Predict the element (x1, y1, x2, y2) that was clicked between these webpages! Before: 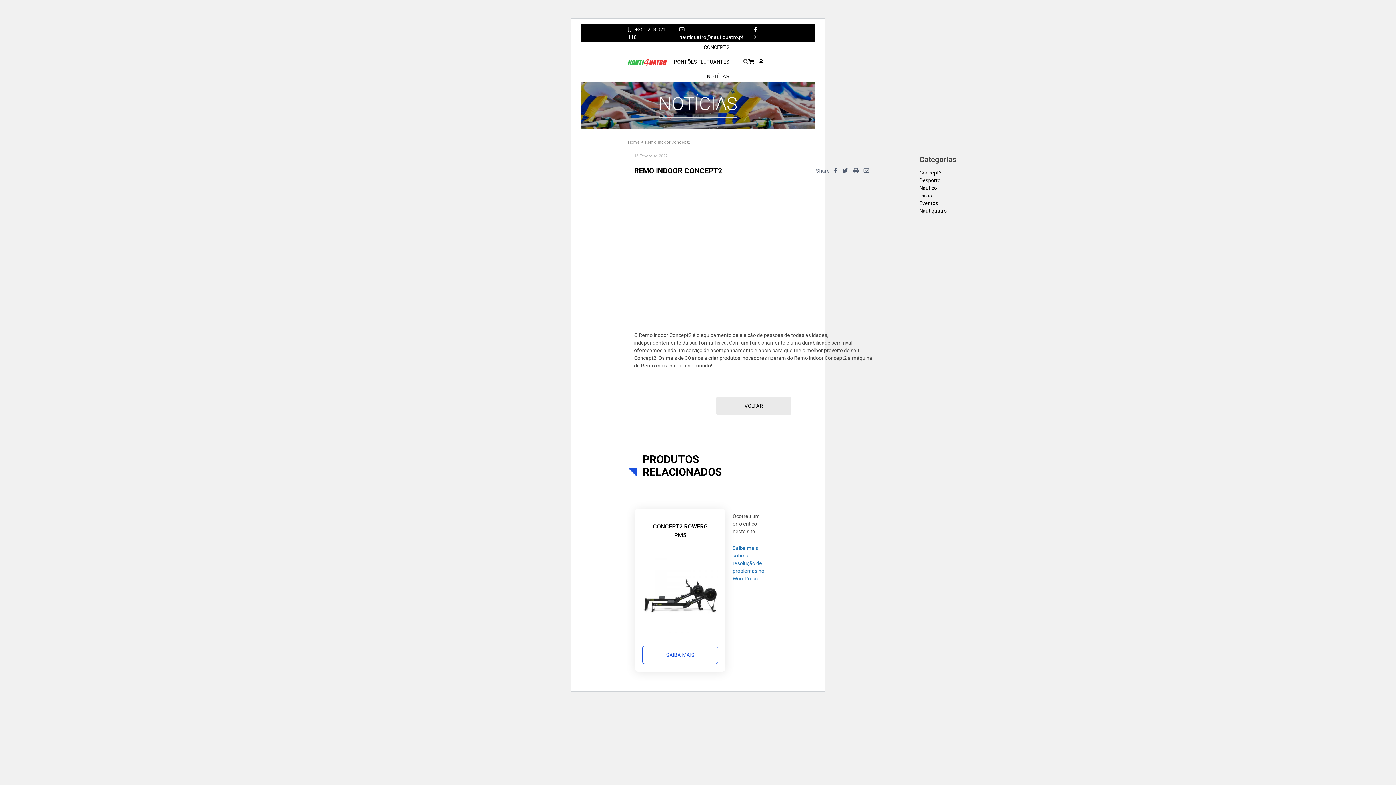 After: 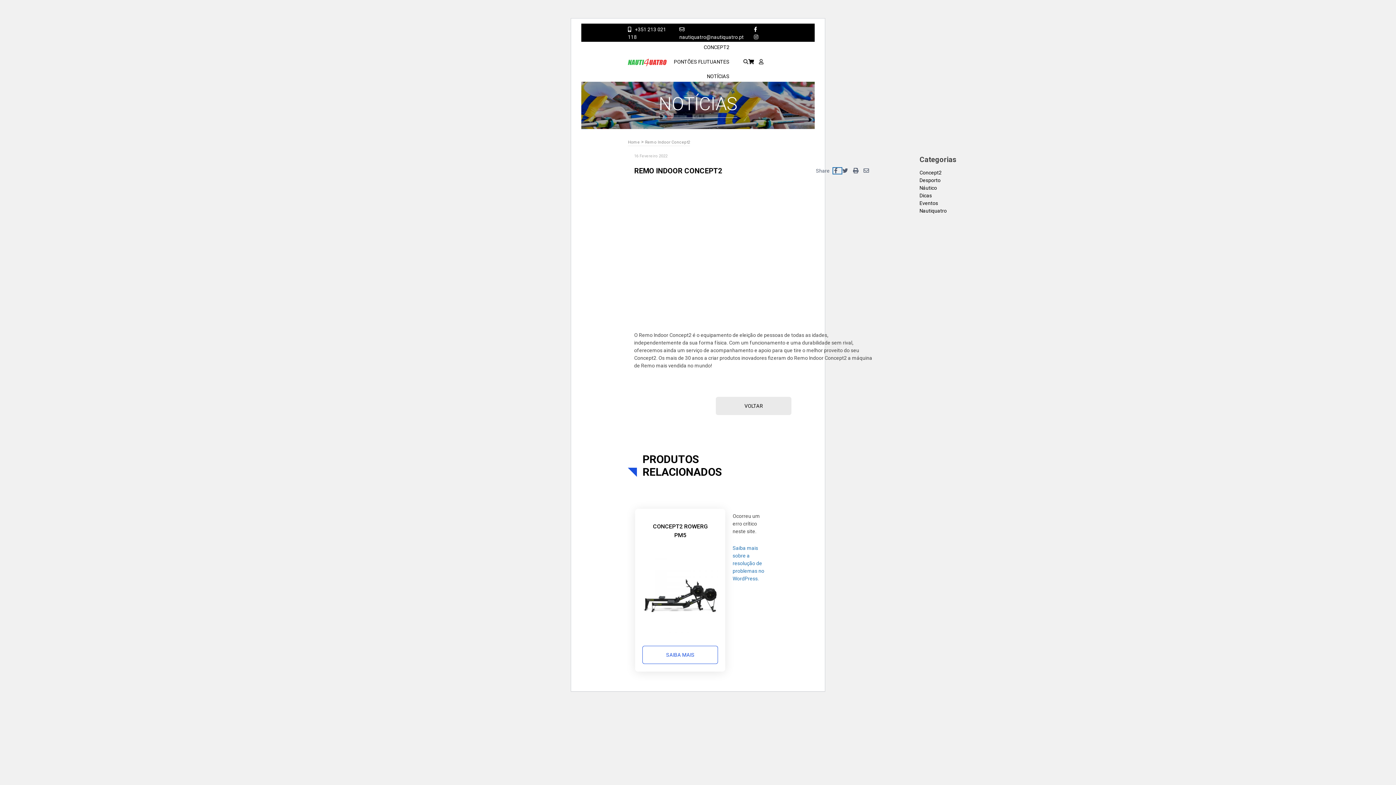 Action: bbox: (833, 168, 841, 173)